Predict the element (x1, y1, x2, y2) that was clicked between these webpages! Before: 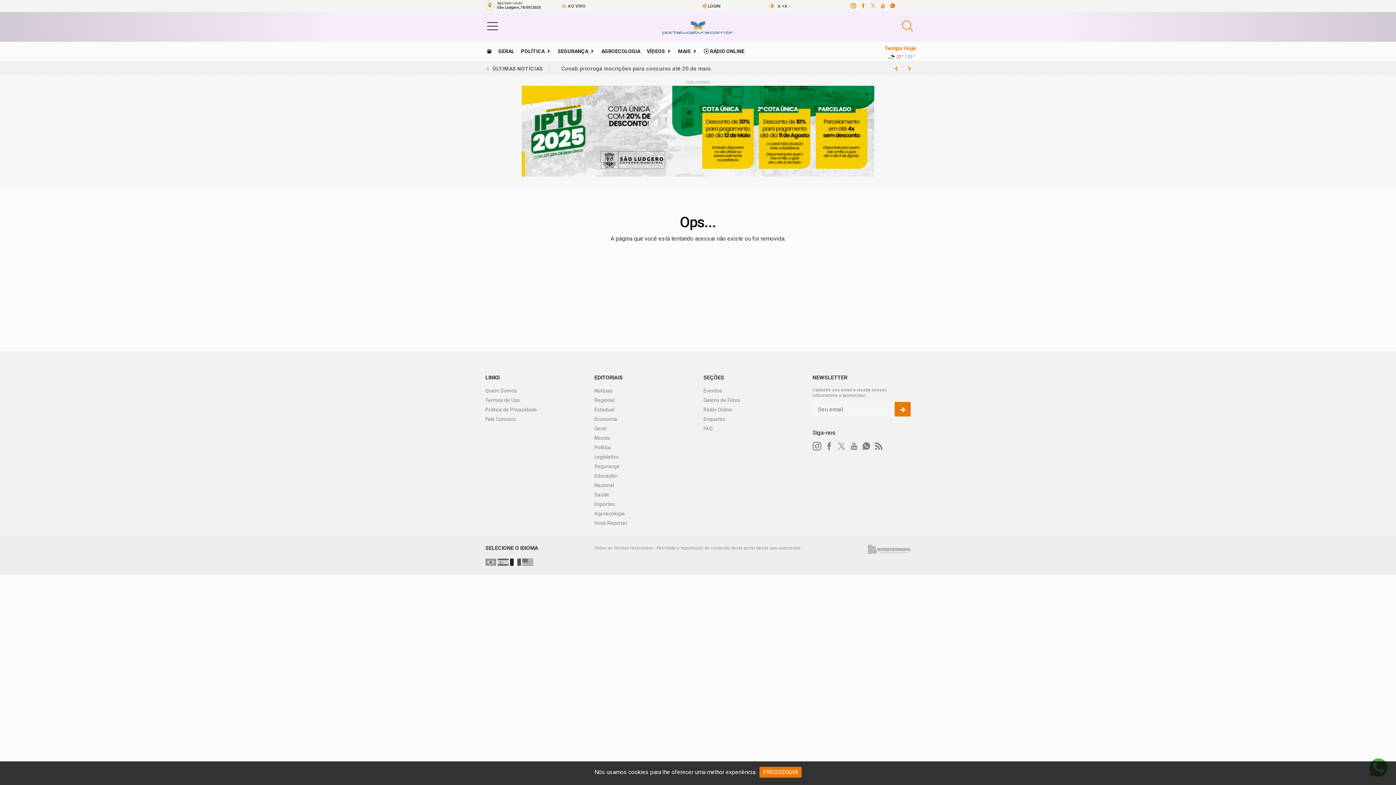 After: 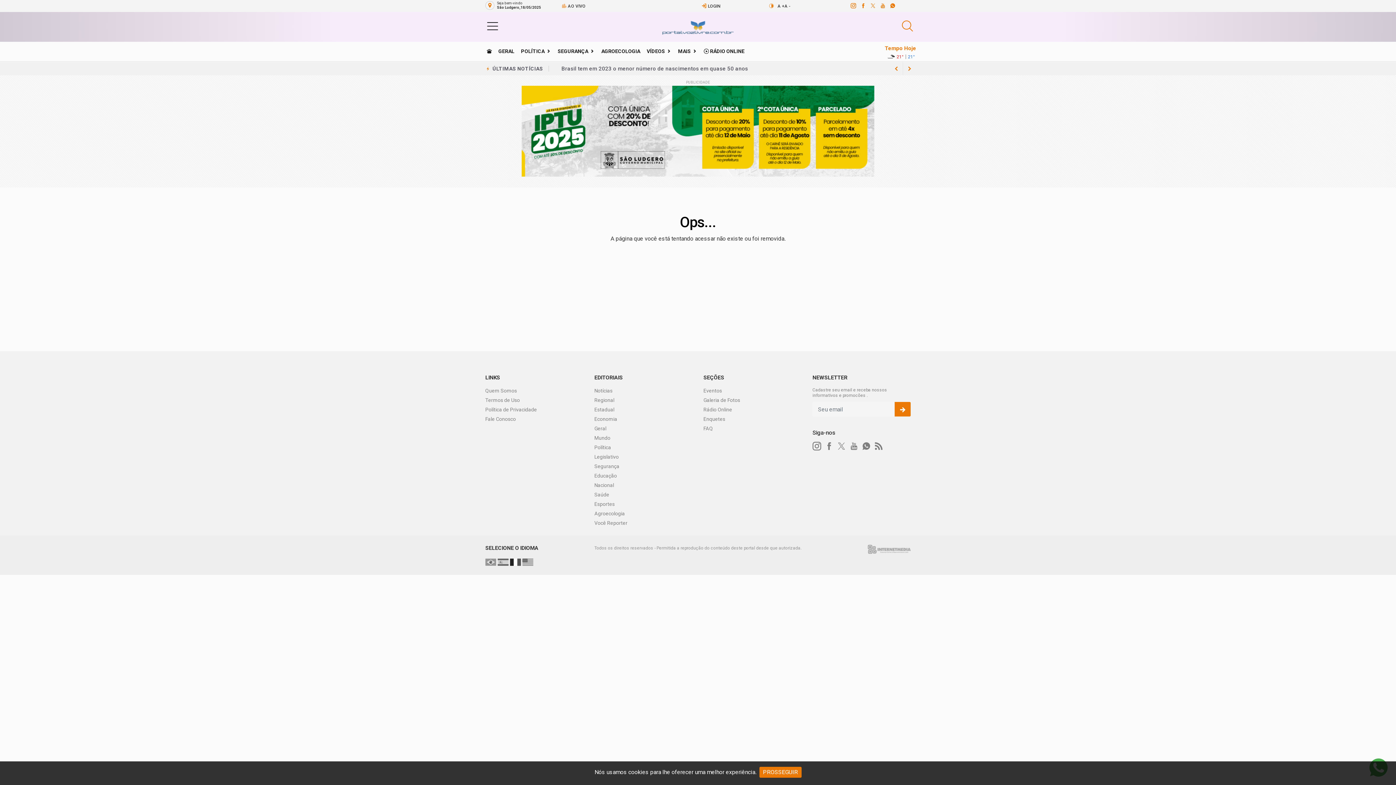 Action: label:  RÁDIO ONLINE bbox: (700, 45, 748, 57)